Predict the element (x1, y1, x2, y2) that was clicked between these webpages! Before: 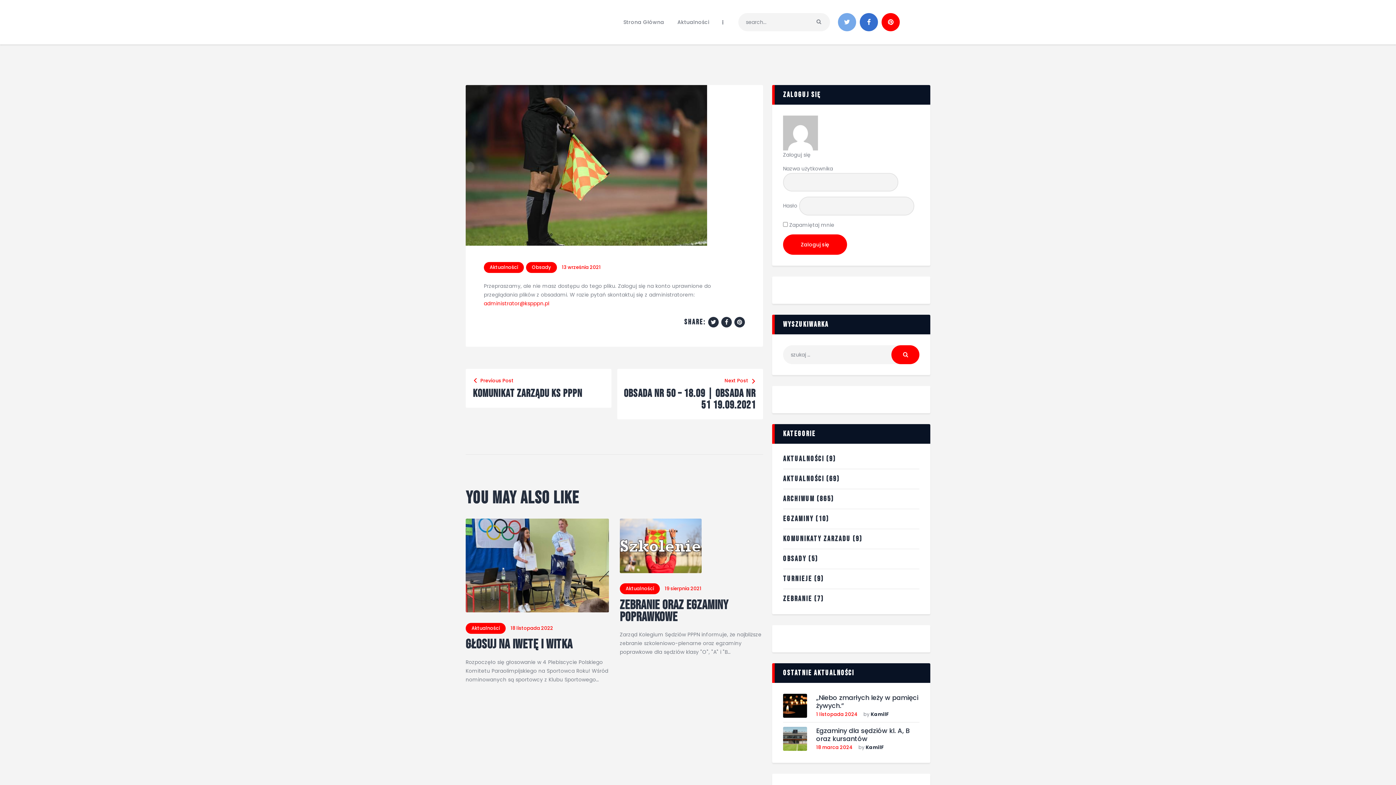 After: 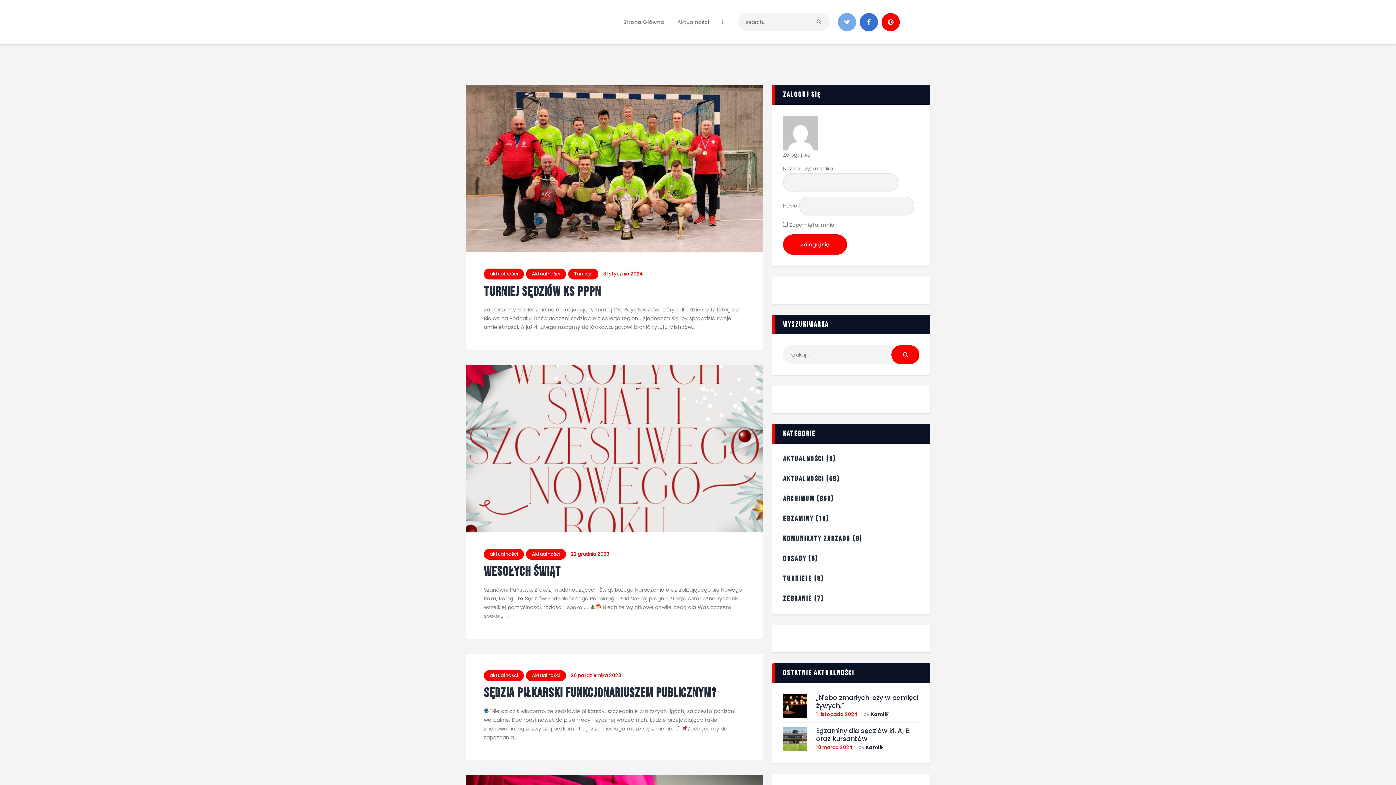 Action: label: AKTUALNOŚCI bbox: (783, 454, 824, 463)